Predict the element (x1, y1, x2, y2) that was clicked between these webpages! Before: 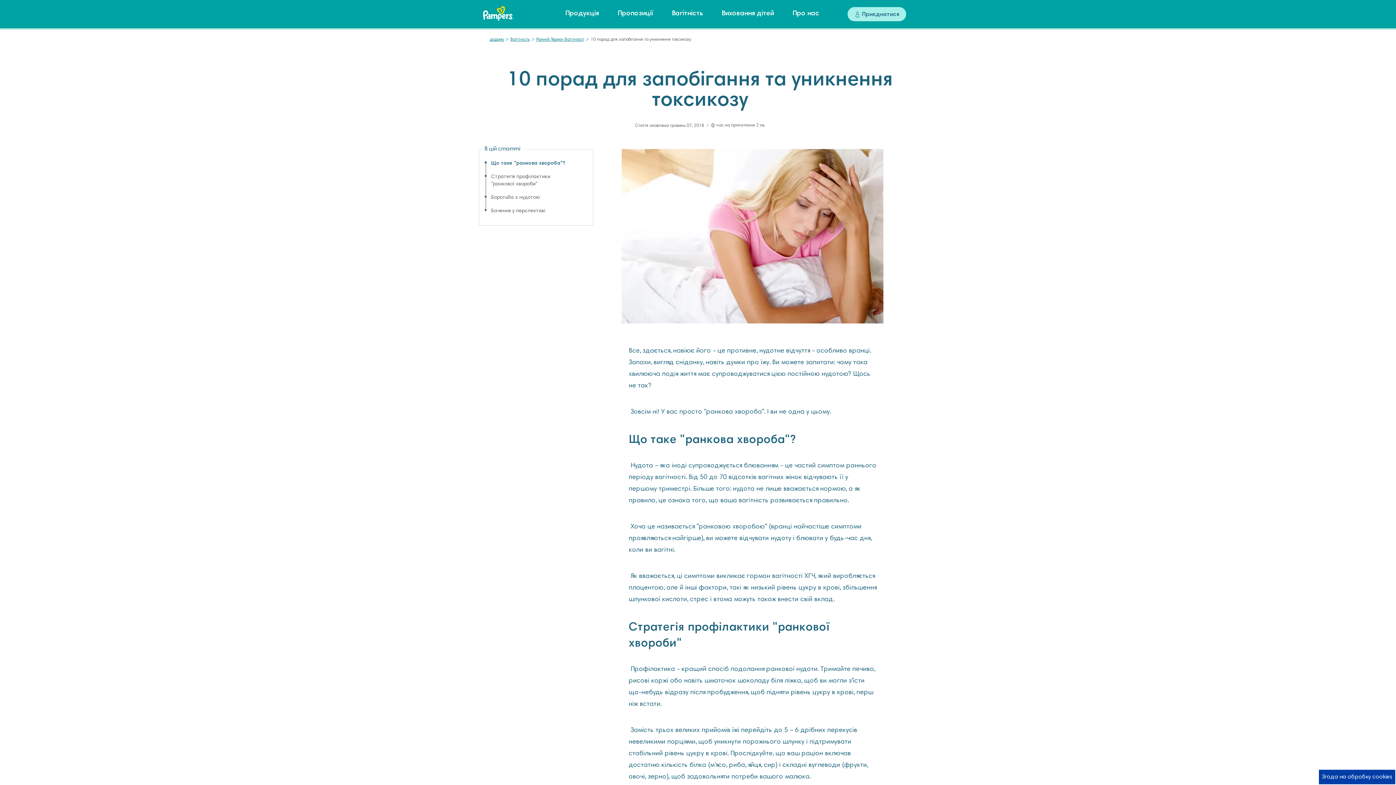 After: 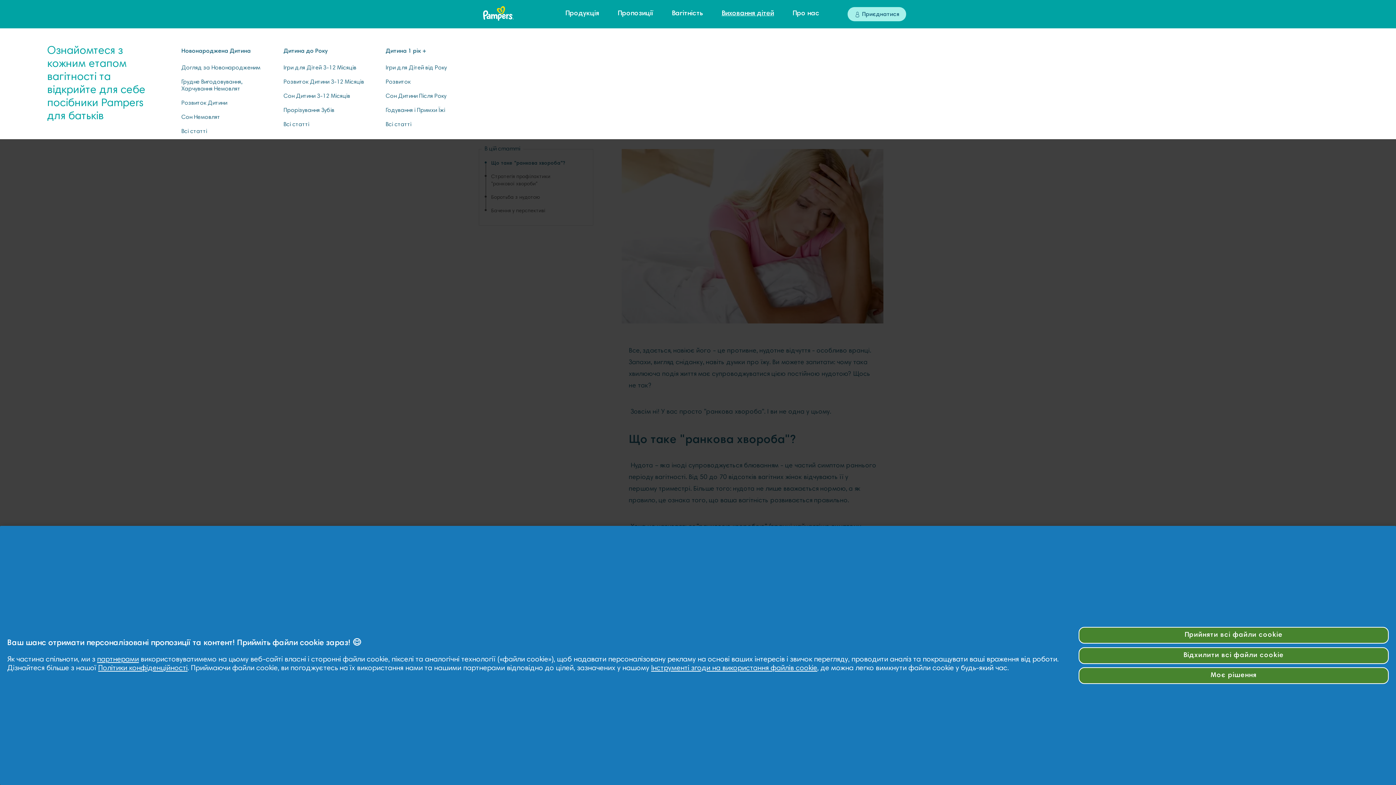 Action: label: Виховання дітей bbox: (721, 8, 774, 18)